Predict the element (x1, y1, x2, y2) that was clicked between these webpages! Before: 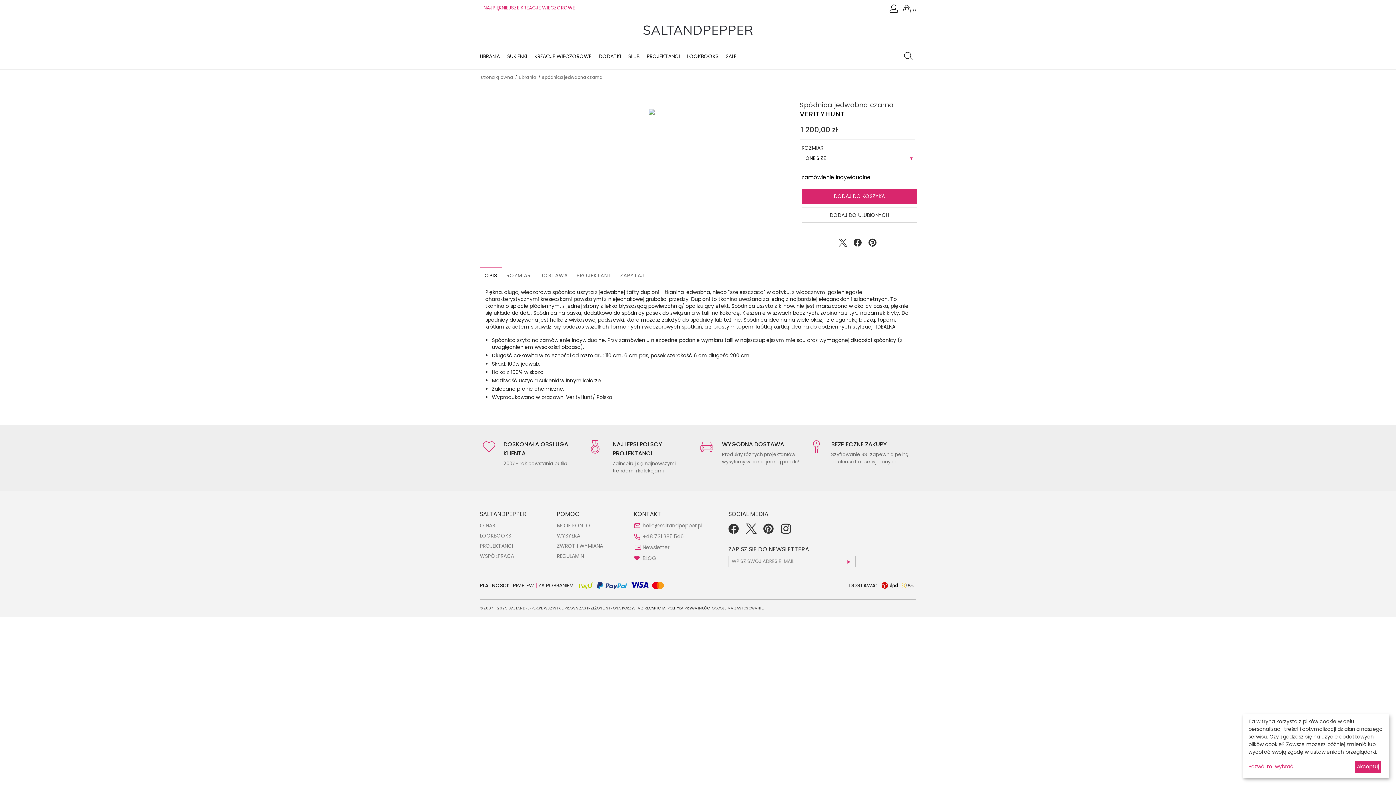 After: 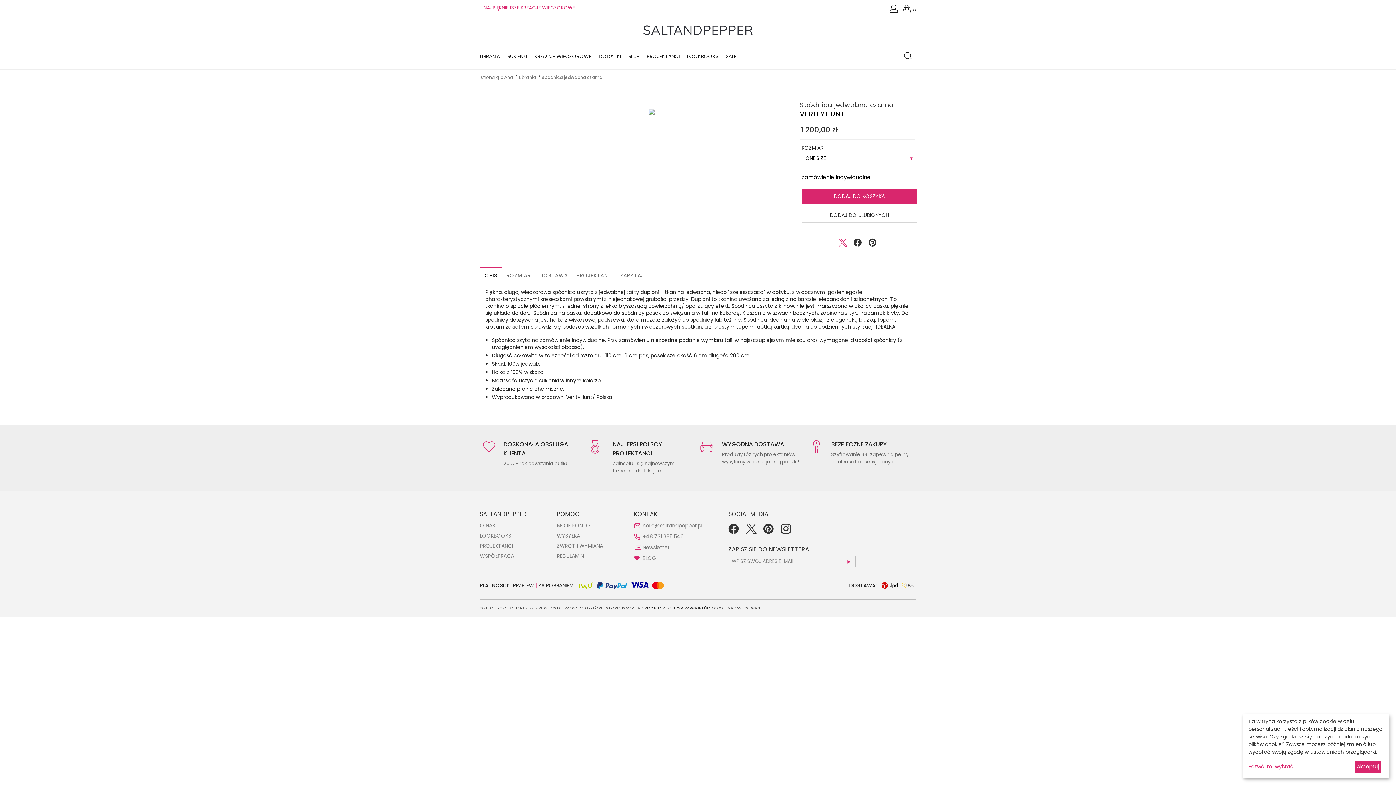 Action: bbox: (838, 240, 846, 247) label: Udostępnij na Twitter